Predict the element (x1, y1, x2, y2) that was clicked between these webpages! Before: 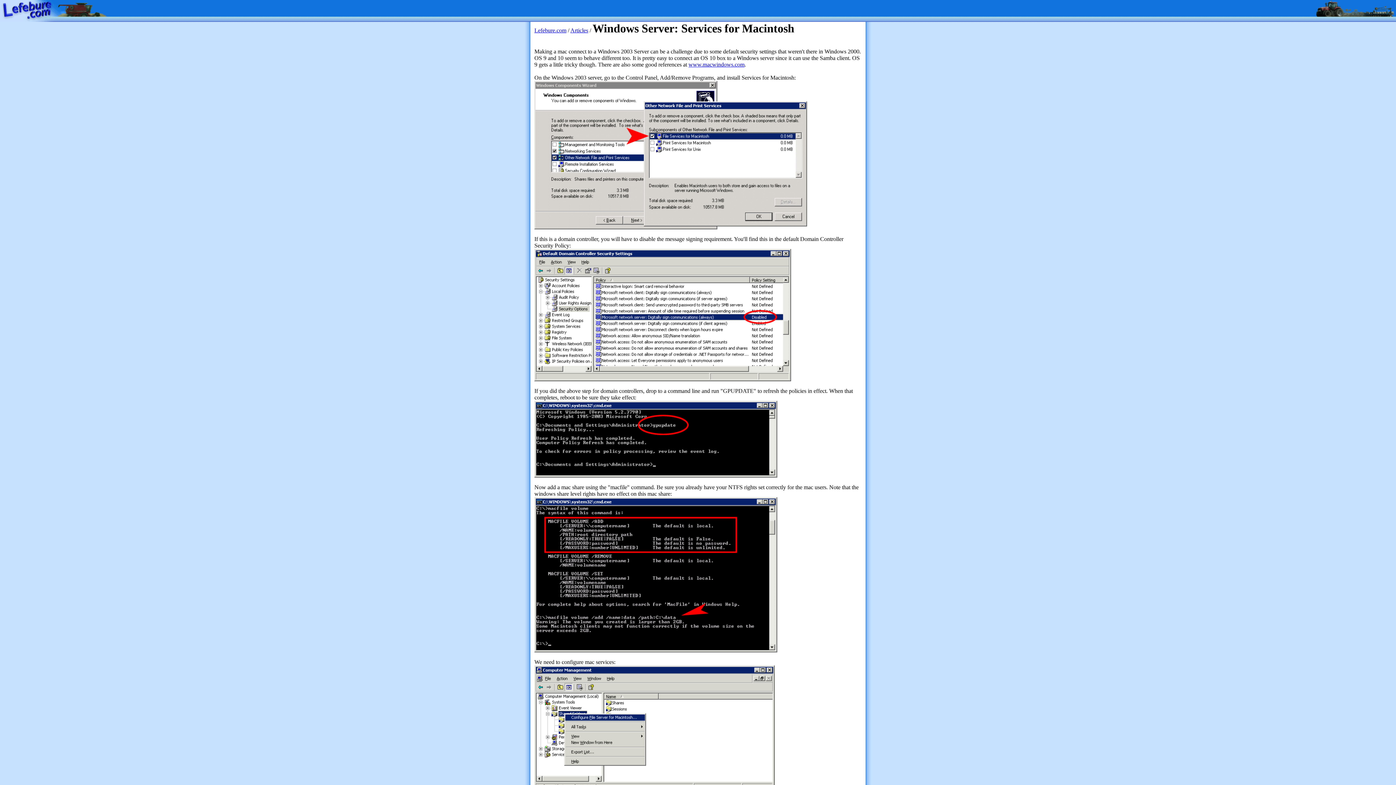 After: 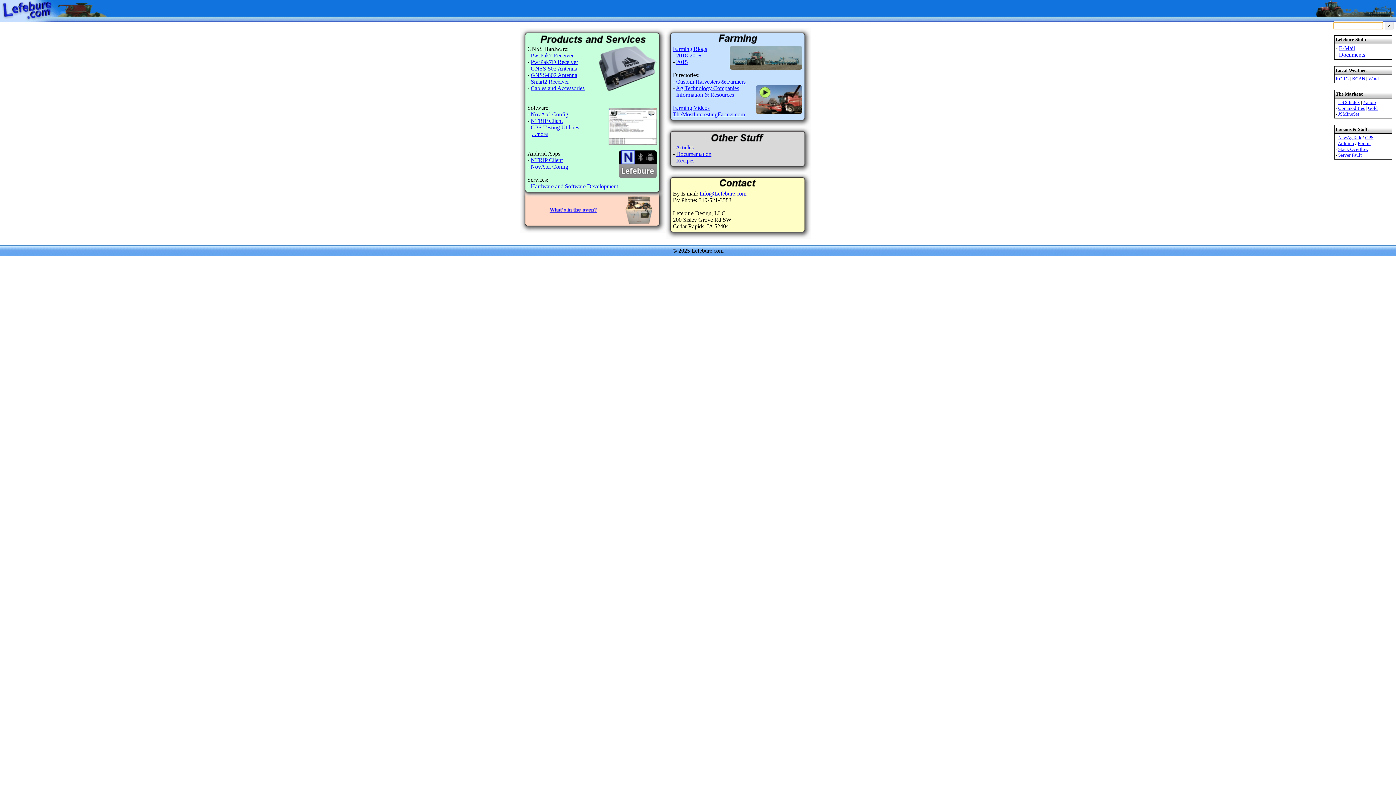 Action: bbox: (0, 16, 109, 22)